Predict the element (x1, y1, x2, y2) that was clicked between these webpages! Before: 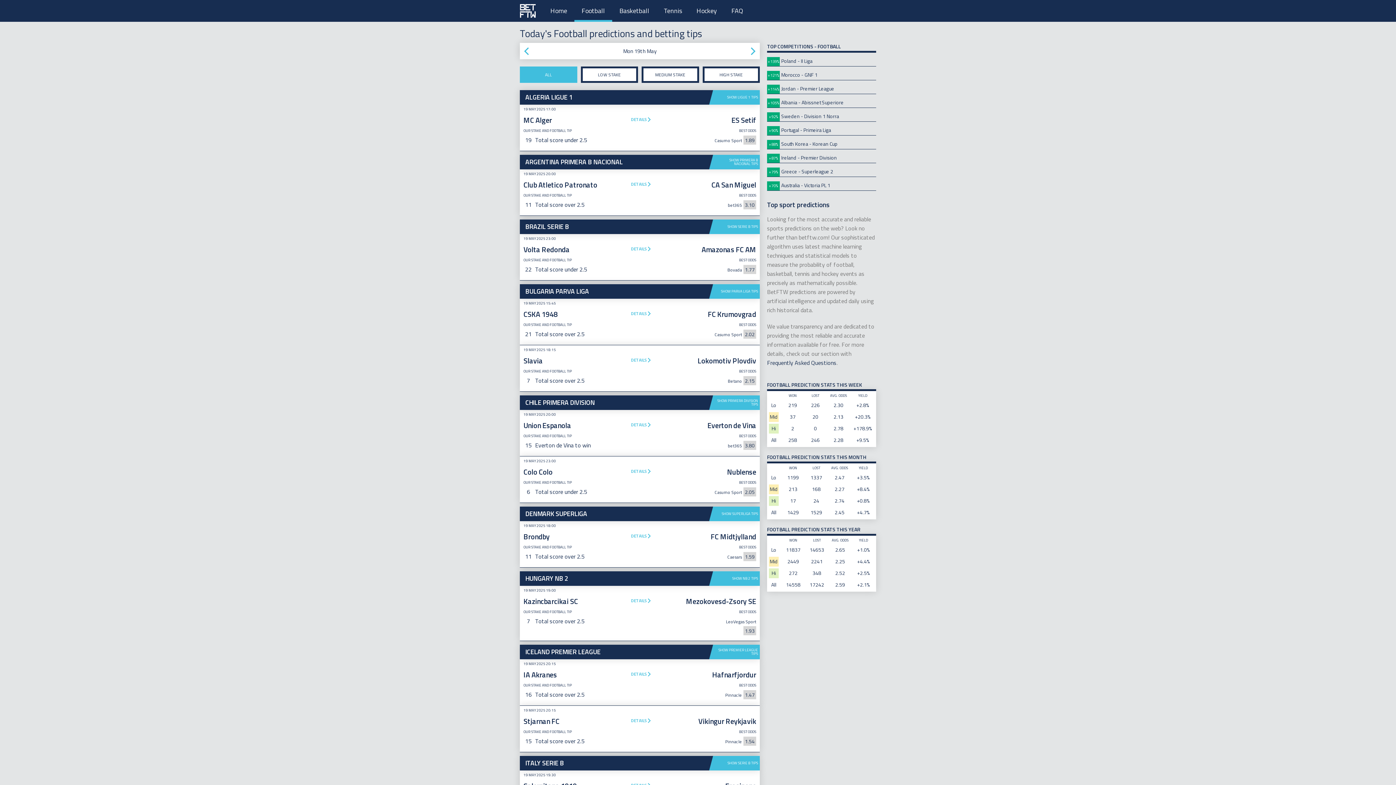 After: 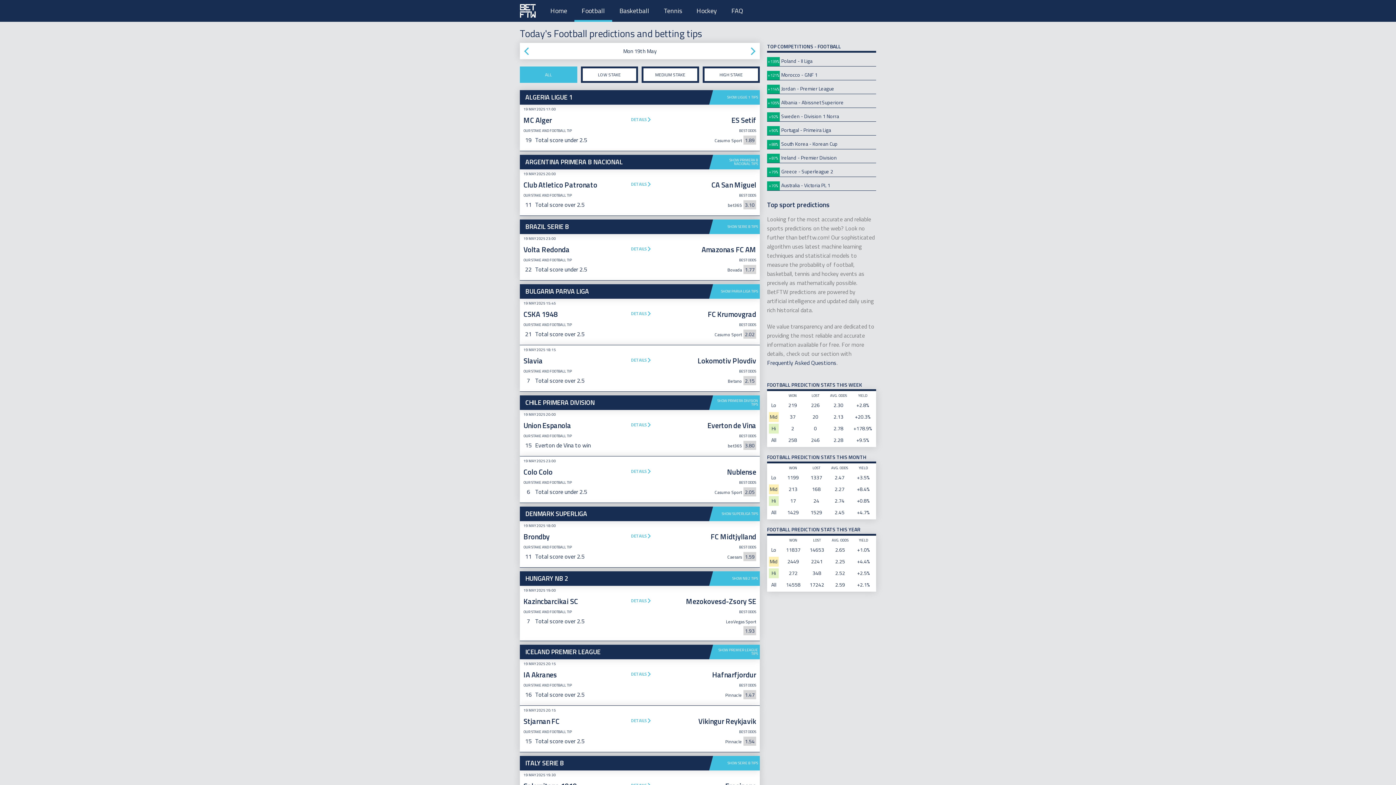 Action: label: ALL bbox: (520, 66, 577, 82)